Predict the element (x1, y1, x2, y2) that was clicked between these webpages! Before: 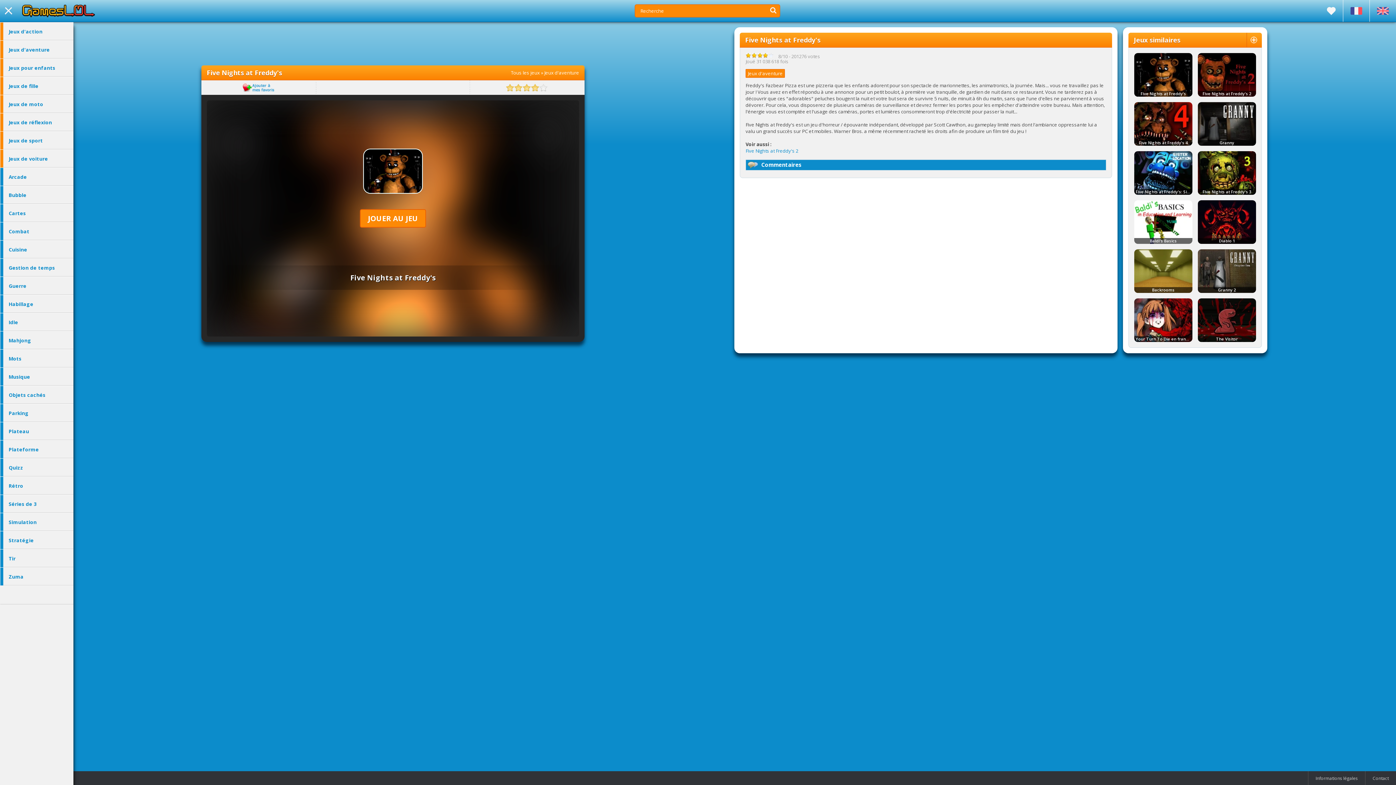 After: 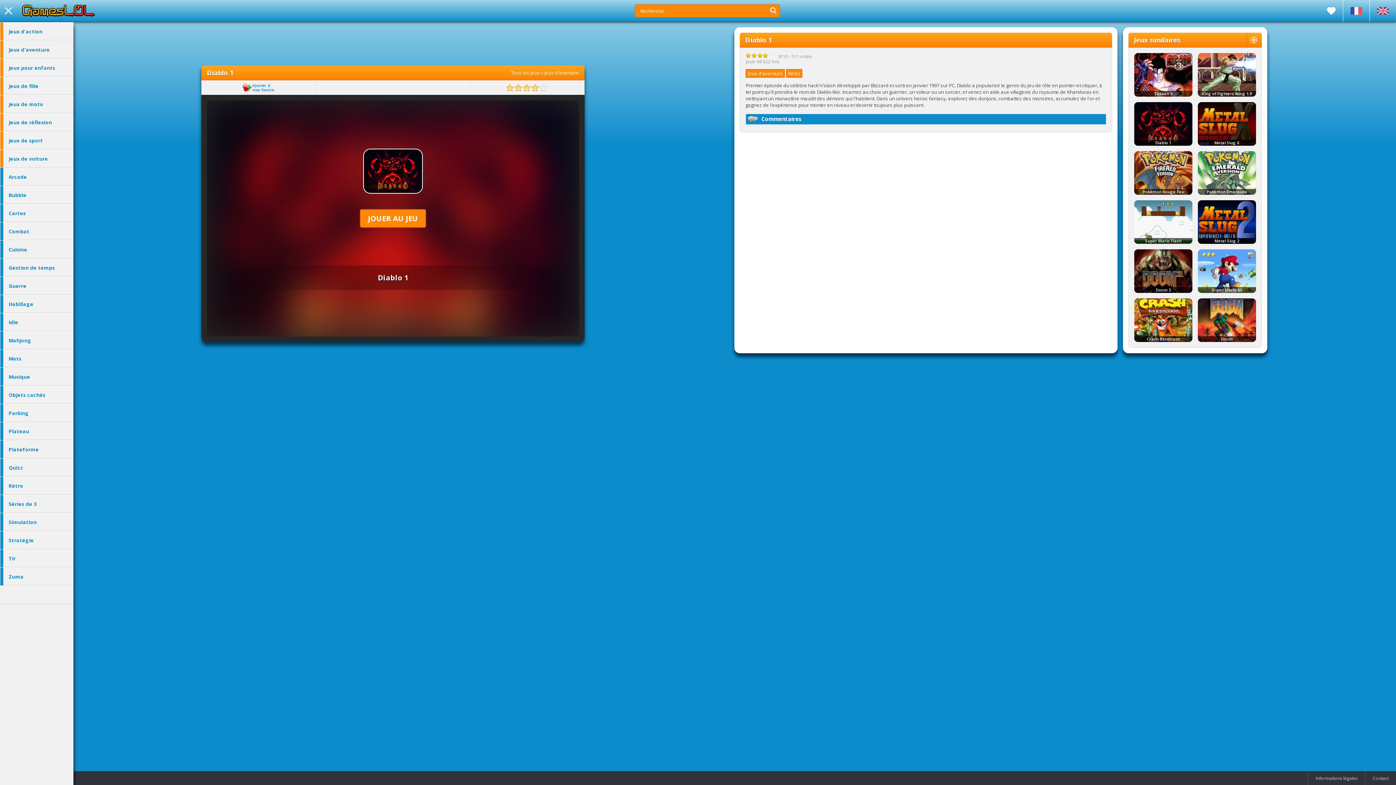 Action: label: Diablo 1 bbox: (1198, 238, 1256, 245)